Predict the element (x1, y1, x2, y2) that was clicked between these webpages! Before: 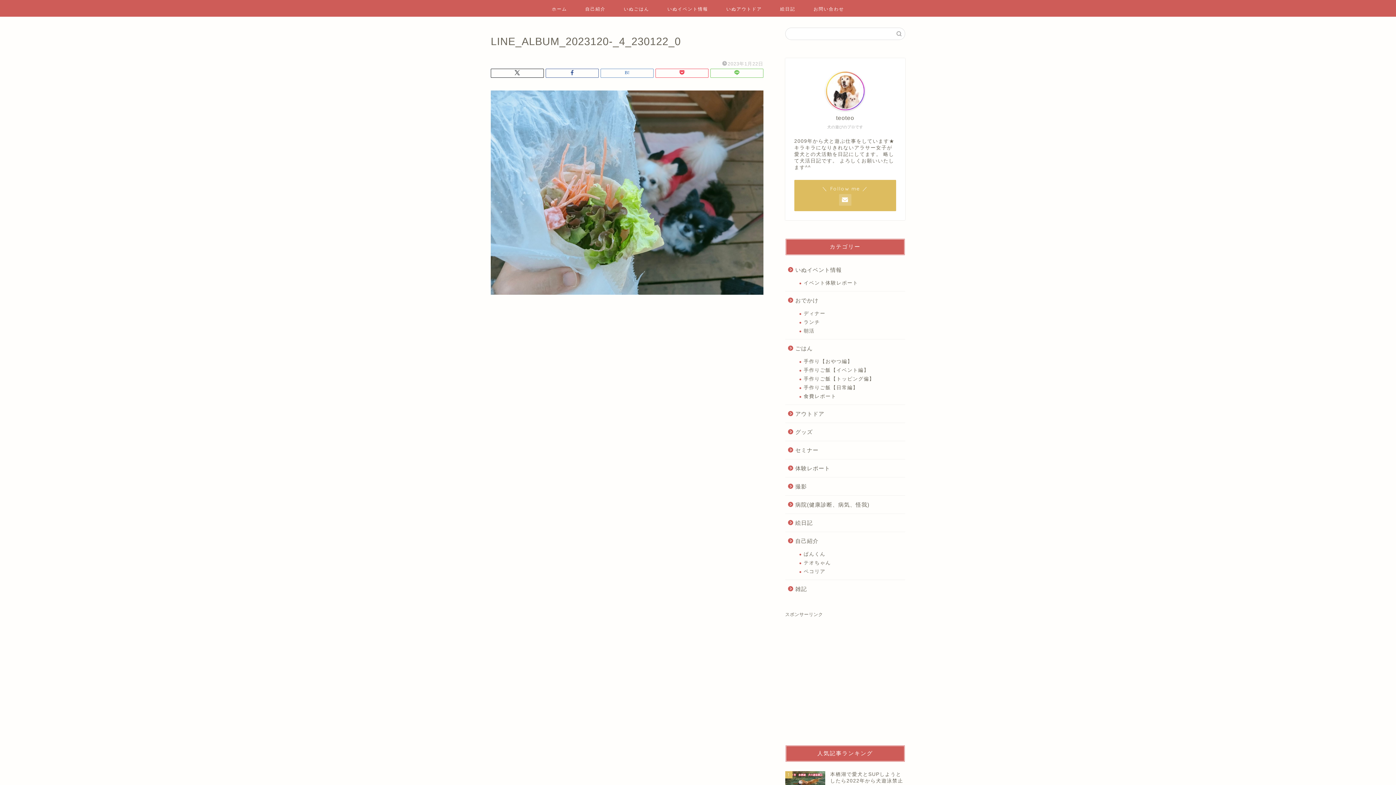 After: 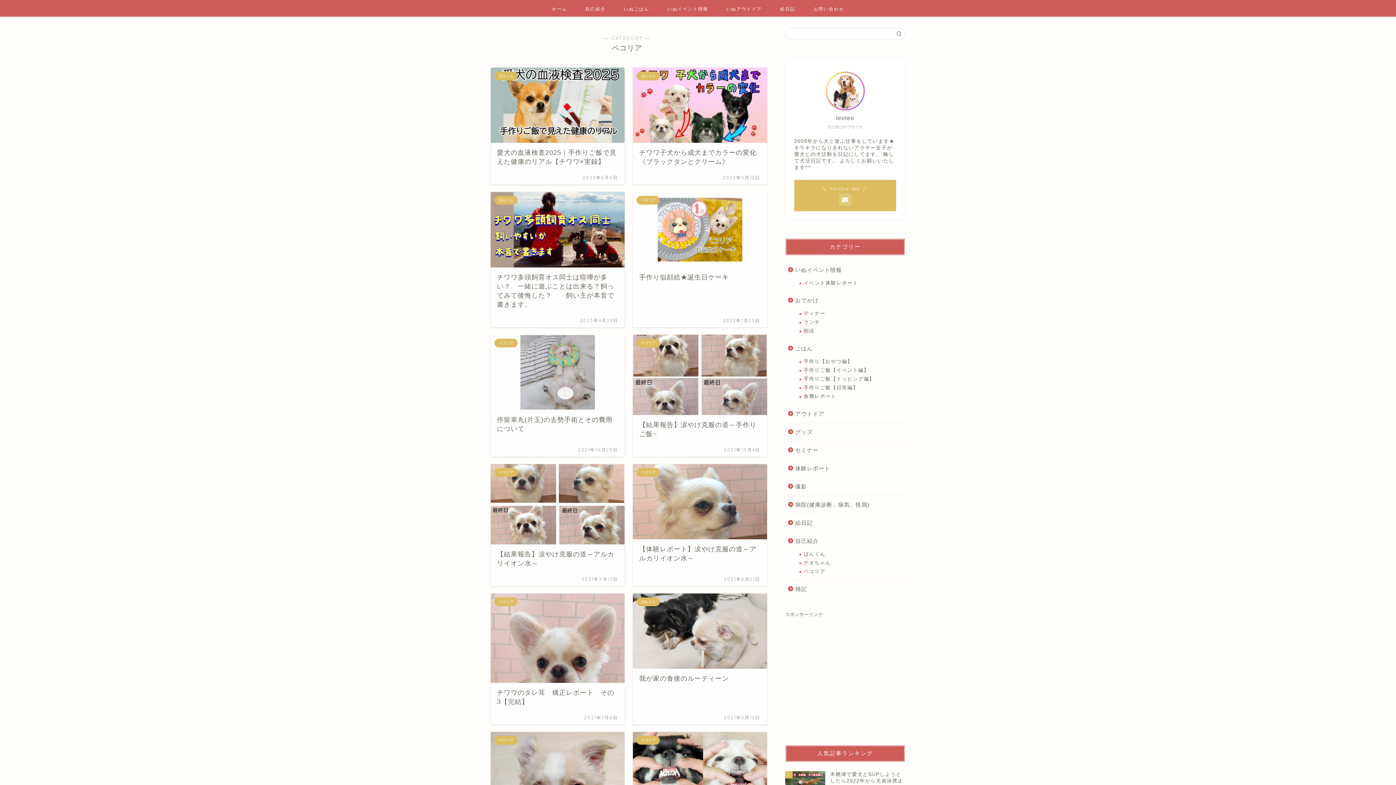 Action: bbox: (794, 567, 904, 576) label: ペコリア